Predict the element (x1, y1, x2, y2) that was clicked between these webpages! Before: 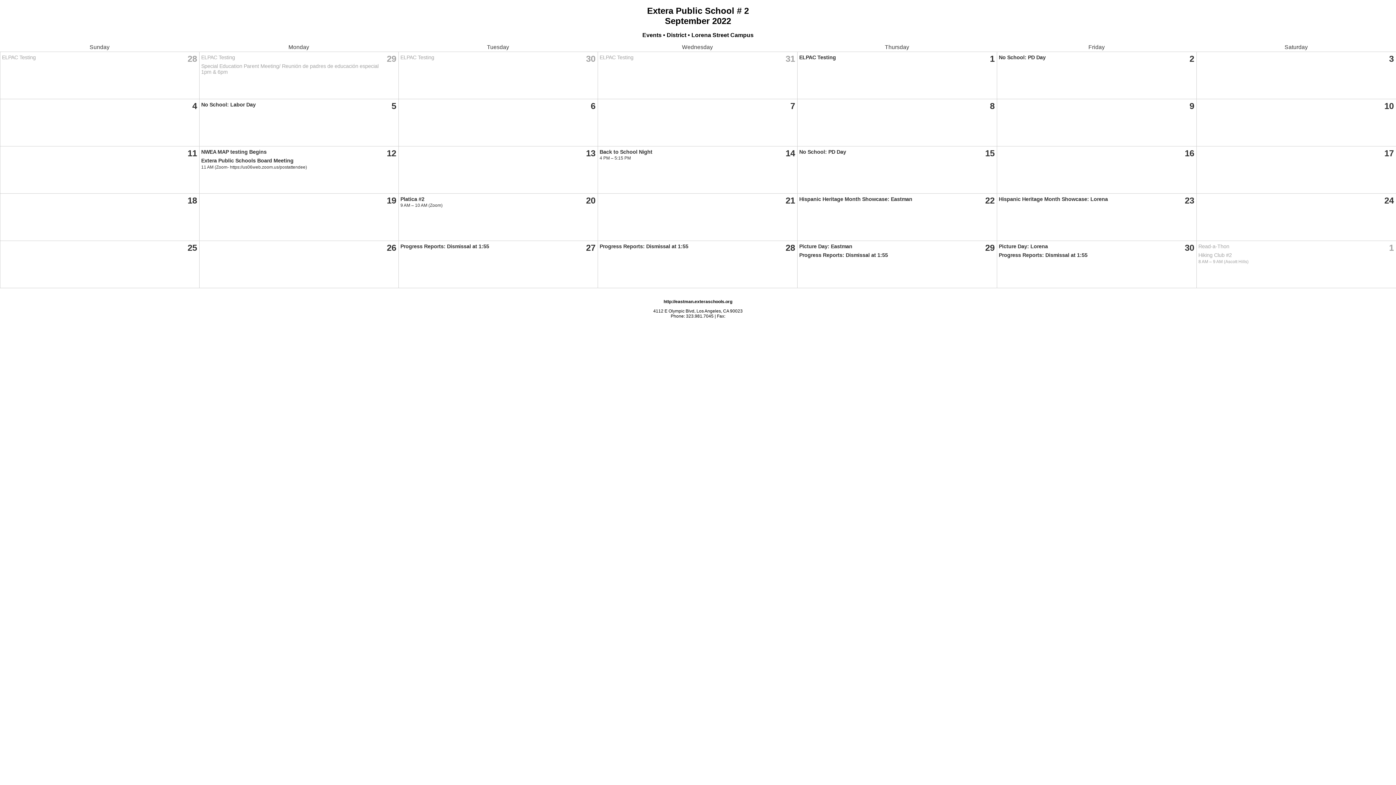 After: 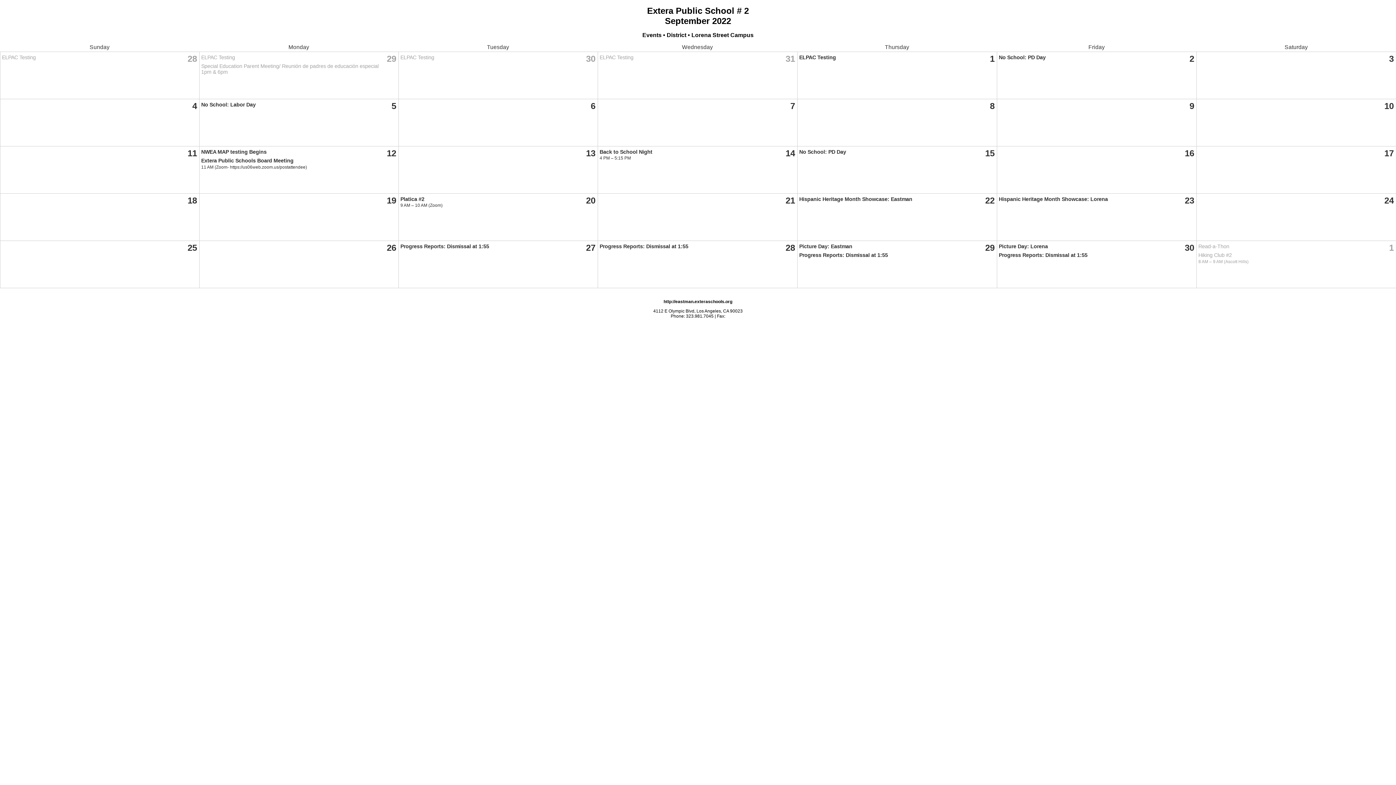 Action: label: Picture Day: Eastman bbox: (799, 243, 852, 249)